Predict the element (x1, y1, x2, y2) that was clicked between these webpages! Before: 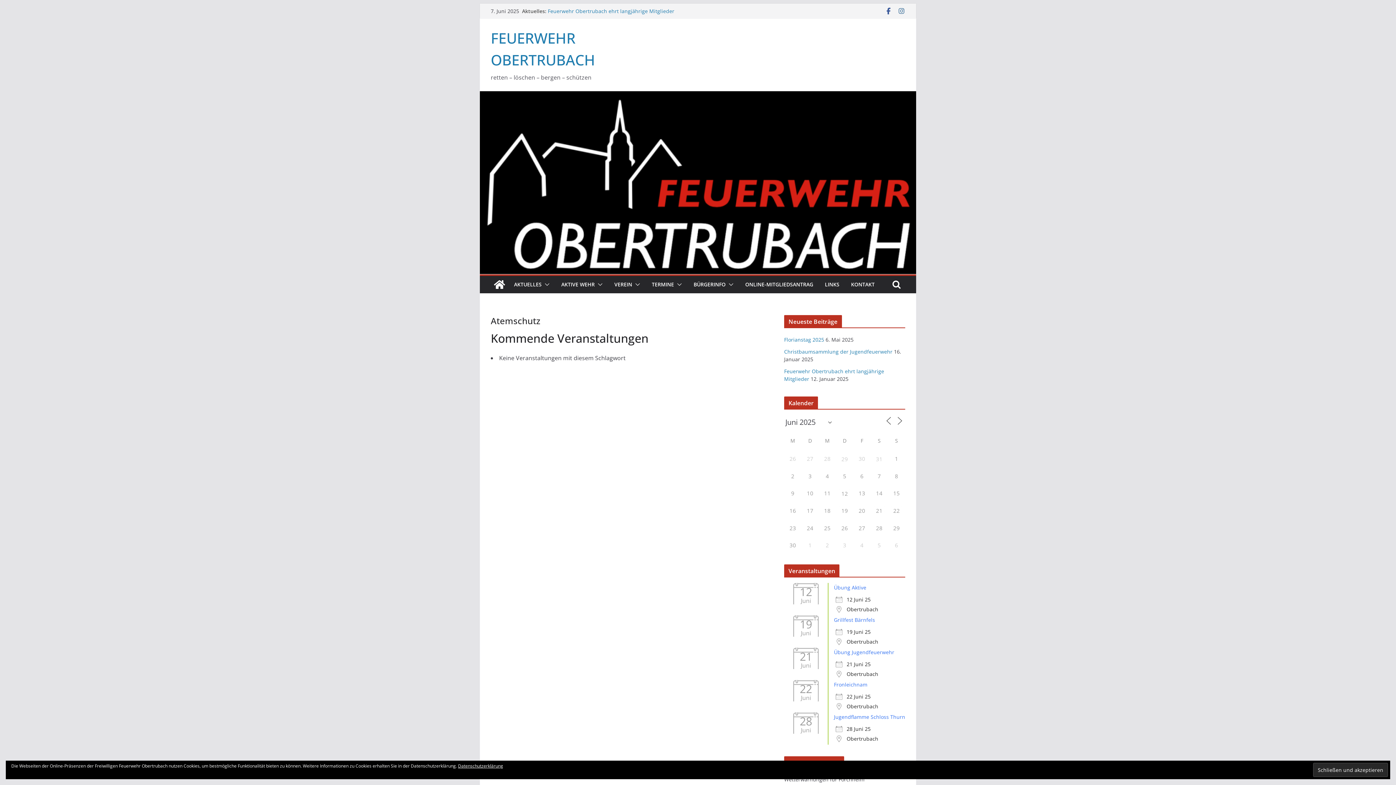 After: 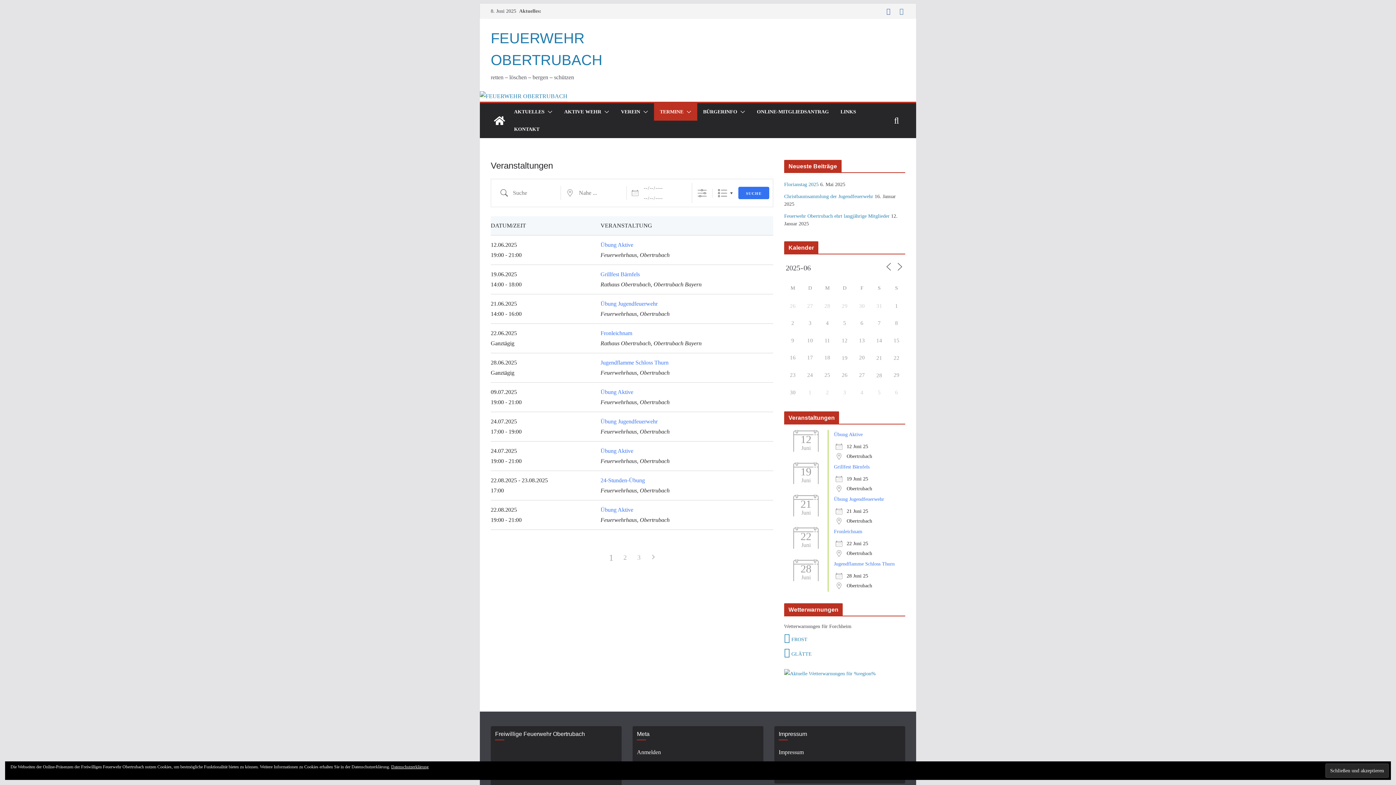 Action: label: TERMINE bbox: (652, 279, 674, 289)